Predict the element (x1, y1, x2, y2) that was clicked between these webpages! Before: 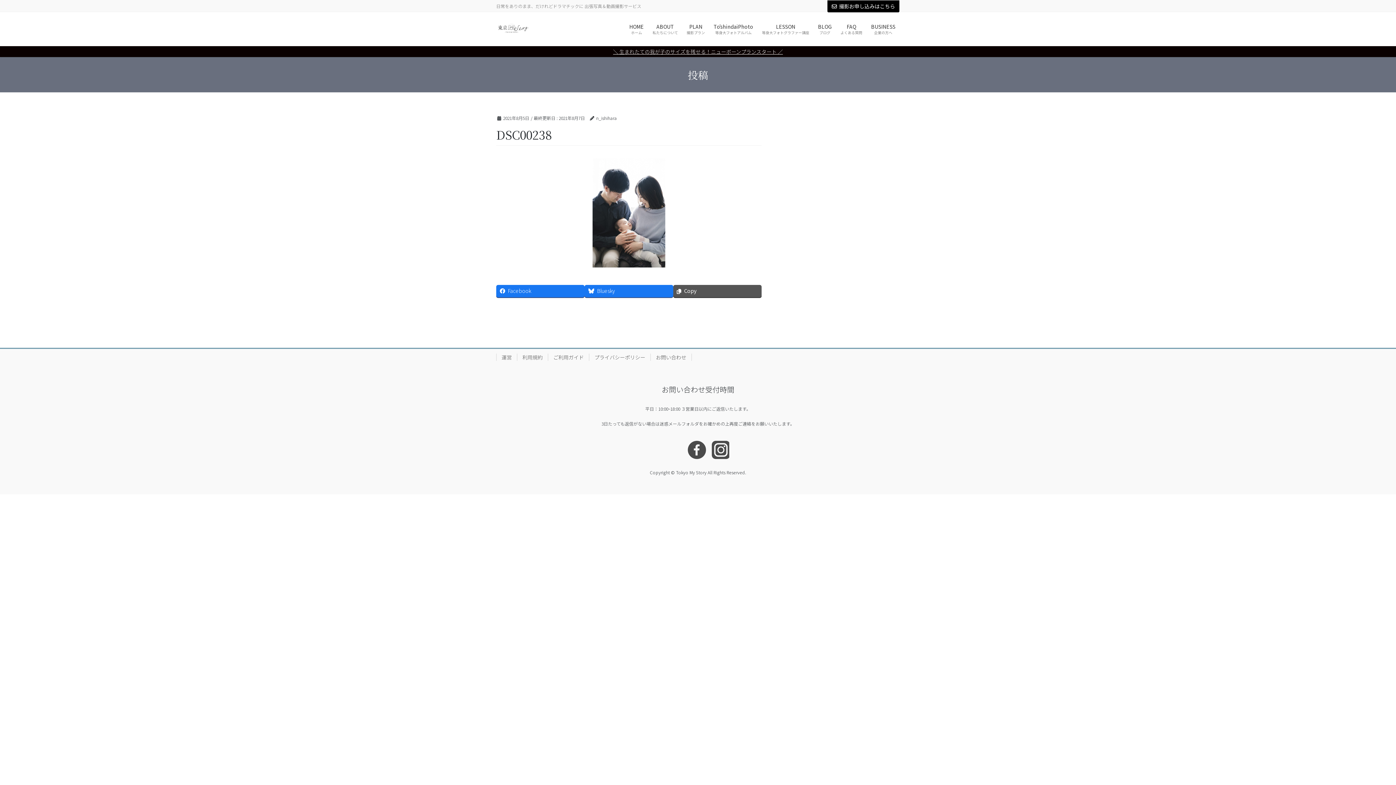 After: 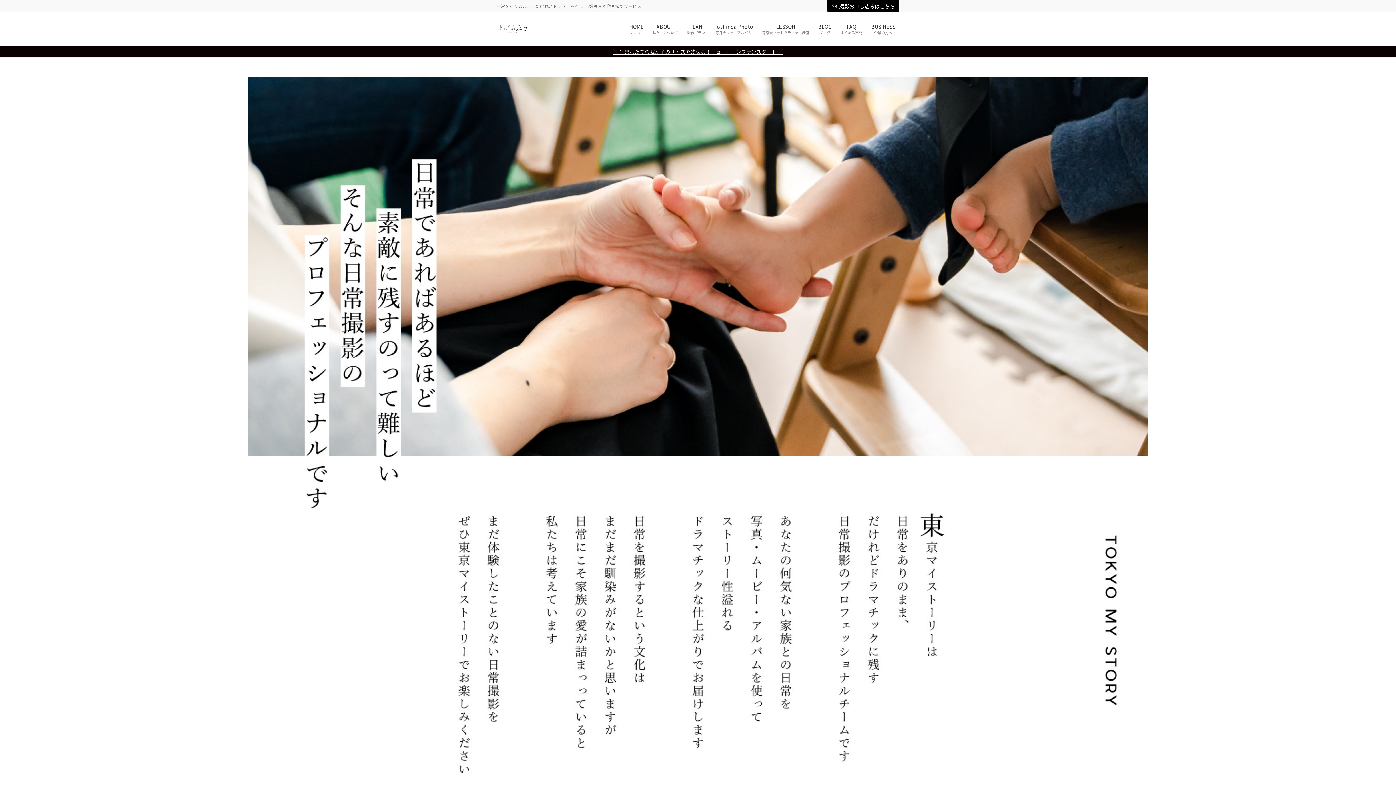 Action: label: ABOUT
私たちについて bbox: (648, 18, 682, 40)